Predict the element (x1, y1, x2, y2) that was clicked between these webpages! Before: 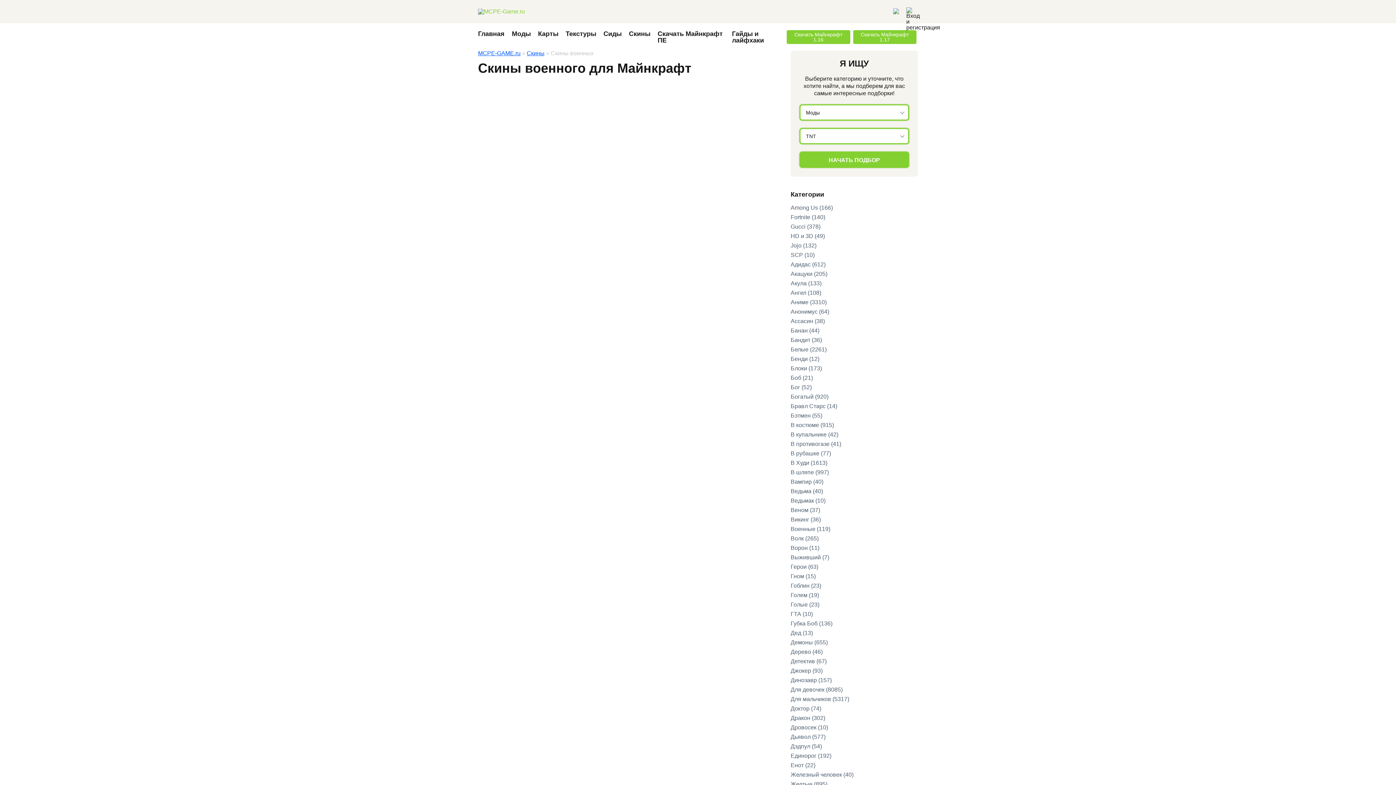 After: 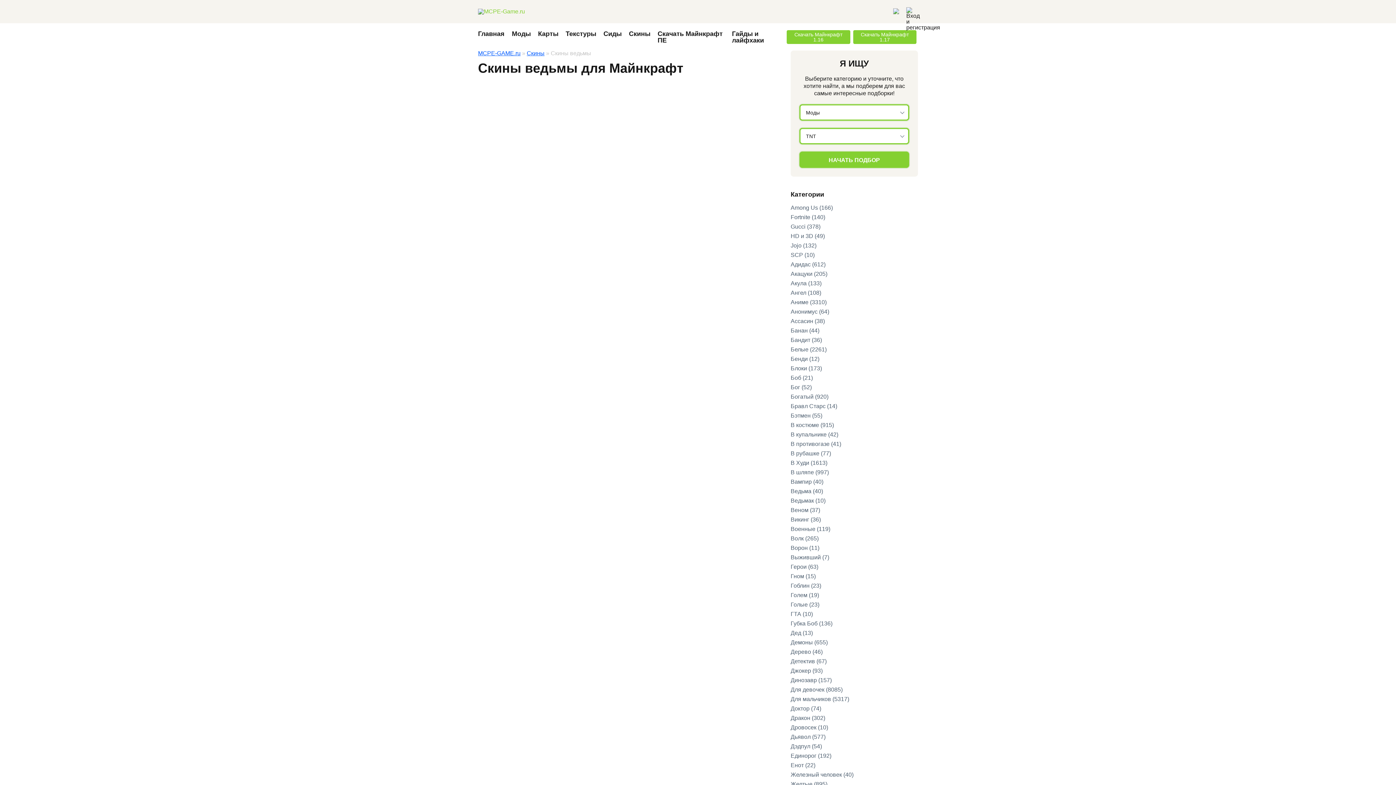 Action: label: Ведьма (40) bbox: (790, 488, 823, 494)